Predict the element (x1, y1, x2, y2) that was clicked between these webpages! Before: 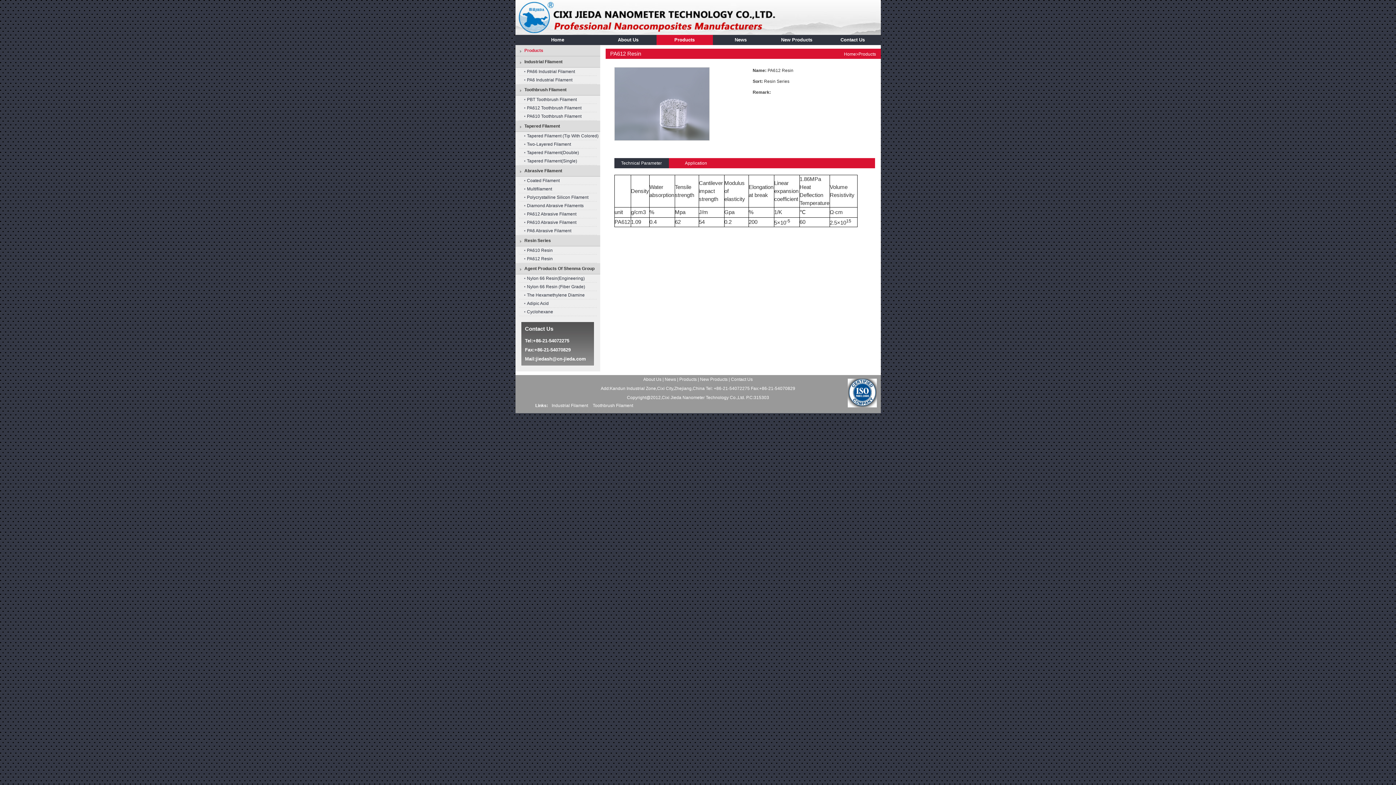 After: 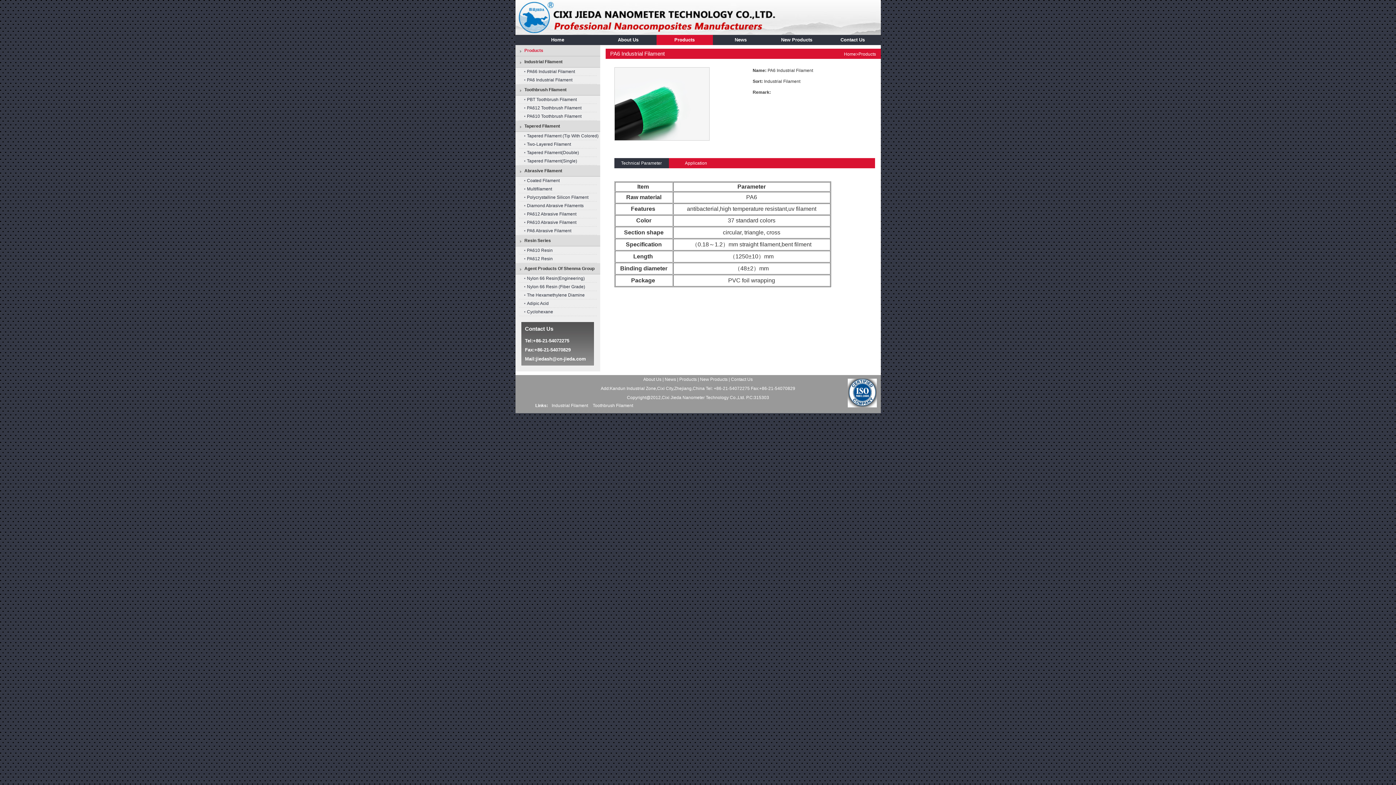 Action: label: PA6 Industrial Filament bbox: (515, 76, 600, 84)